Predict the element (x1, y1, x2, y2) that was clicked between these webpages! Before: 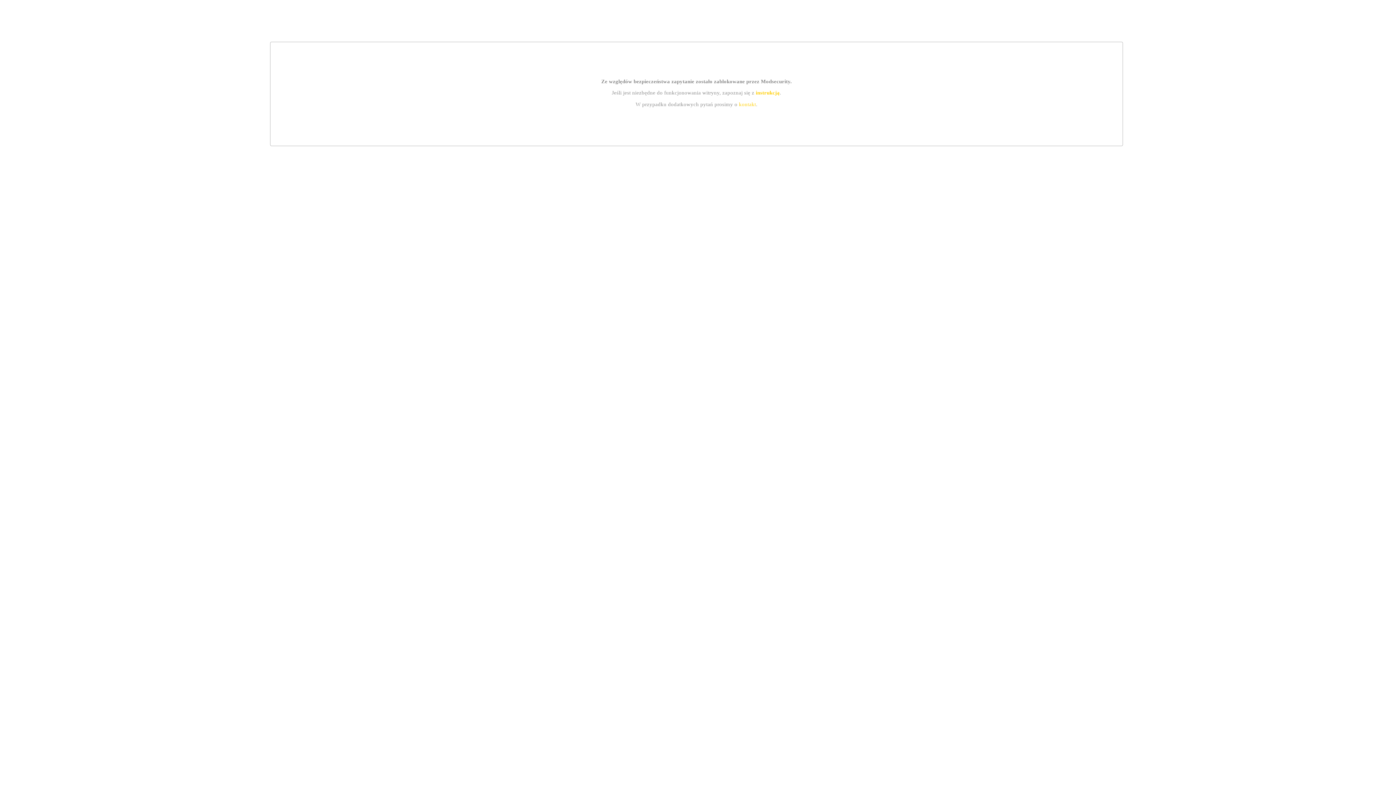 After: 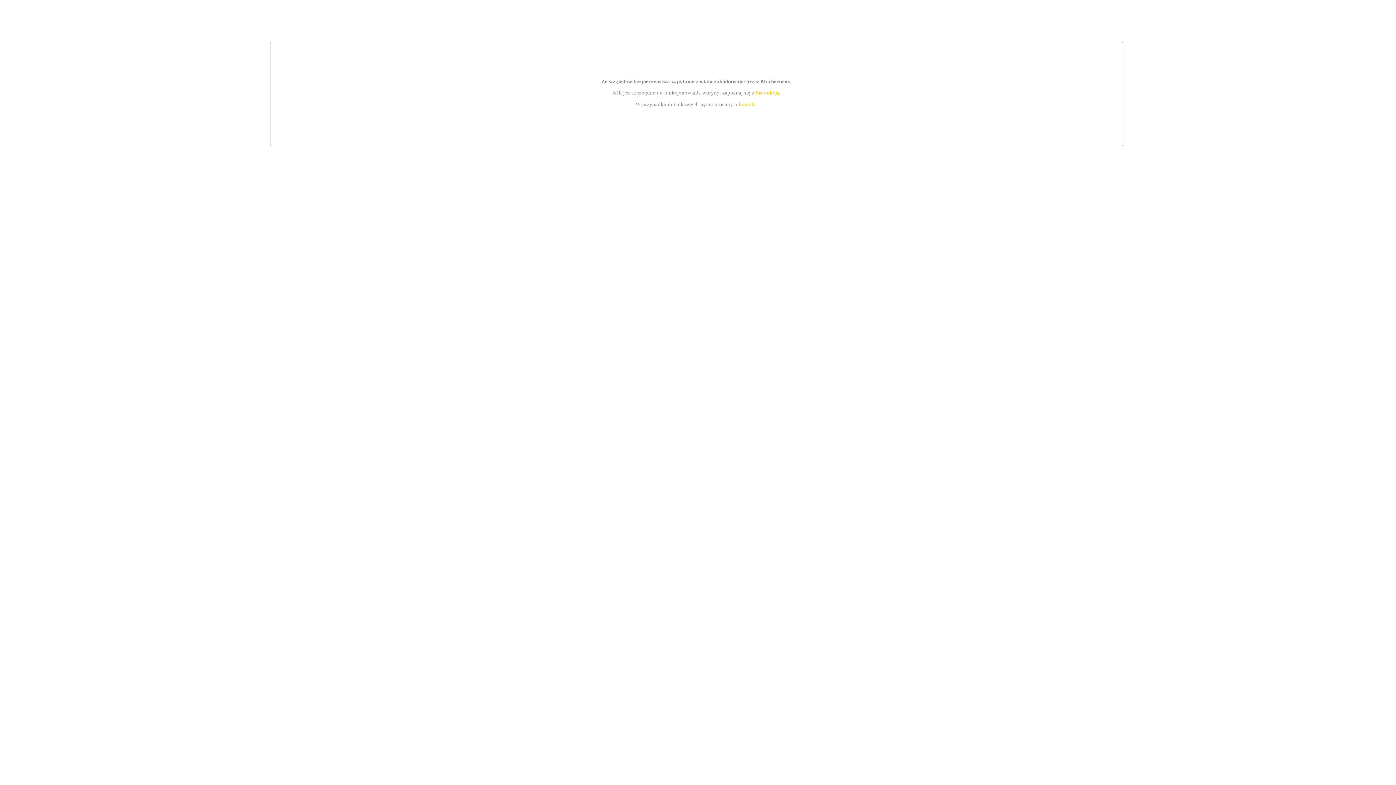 Action: bbox: (755, 89, 779, 95) label: instrukcją